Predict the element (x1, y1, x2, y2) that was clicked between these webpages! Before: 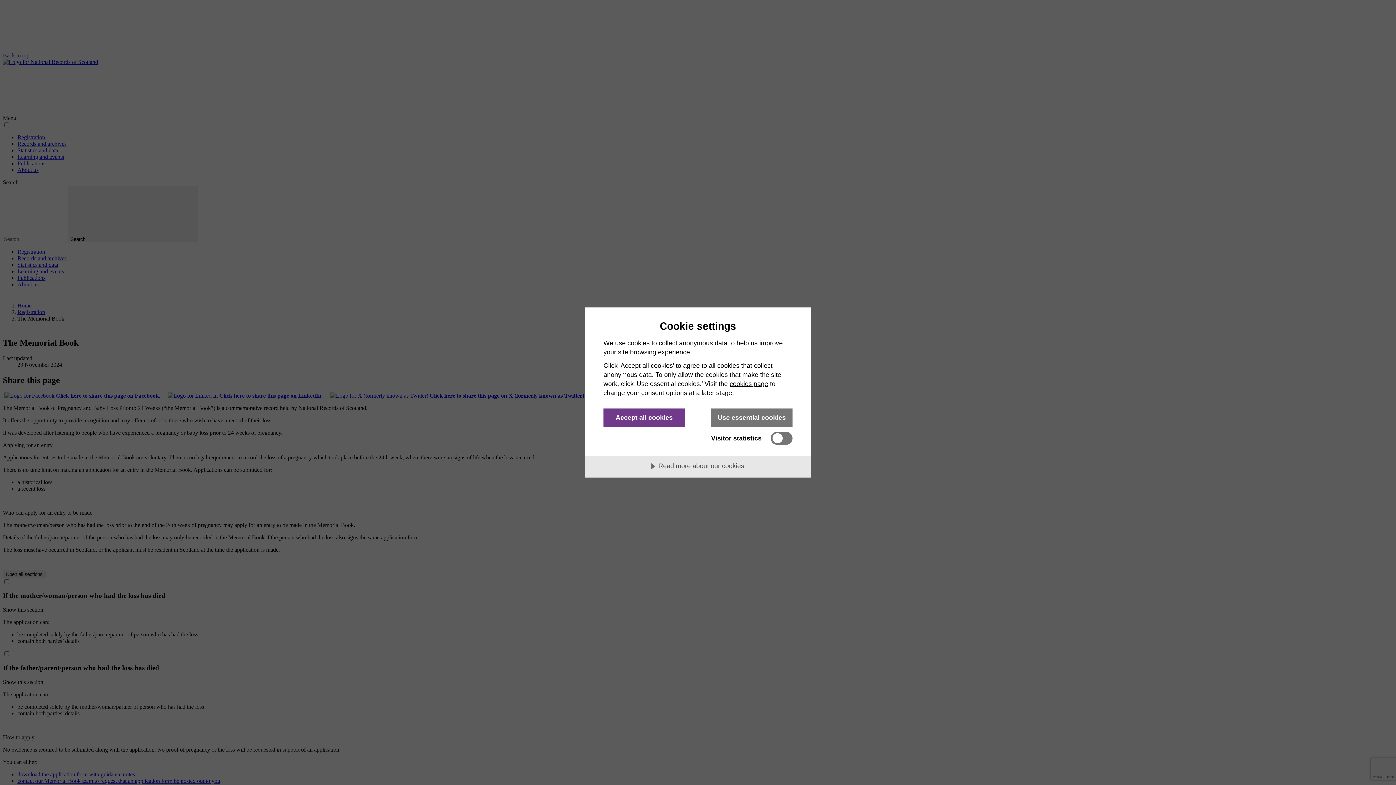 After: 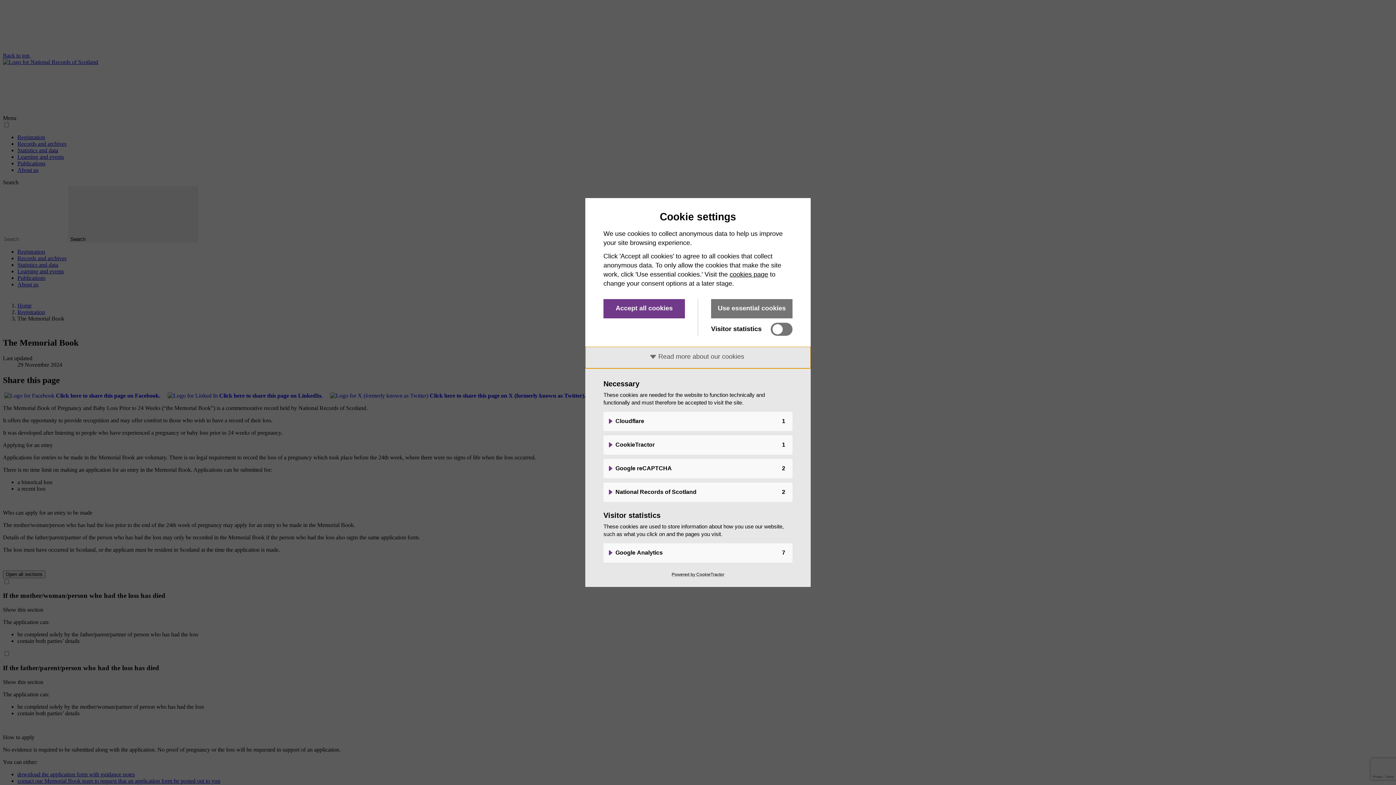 Action: label: Read more about our cookies bbox: (585, 456, 810, 477)